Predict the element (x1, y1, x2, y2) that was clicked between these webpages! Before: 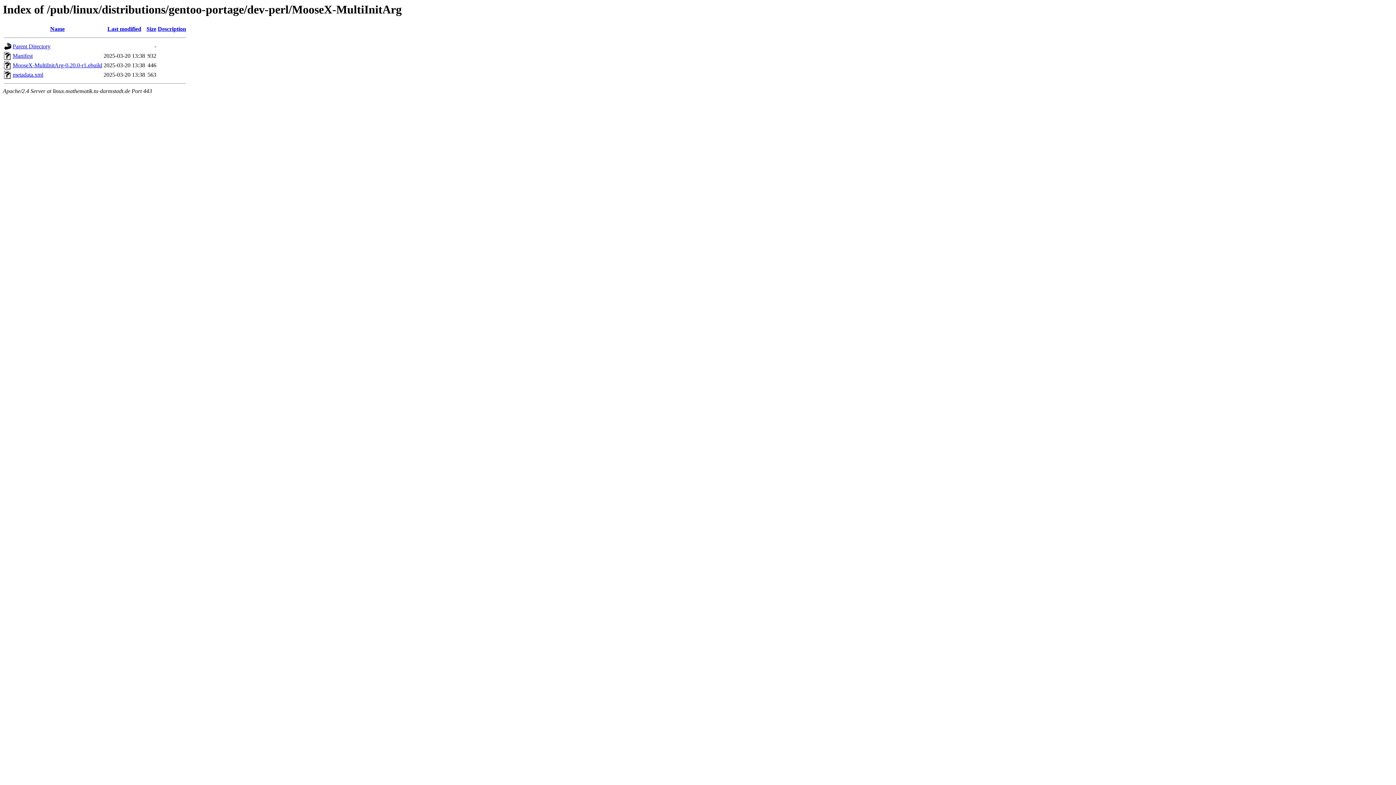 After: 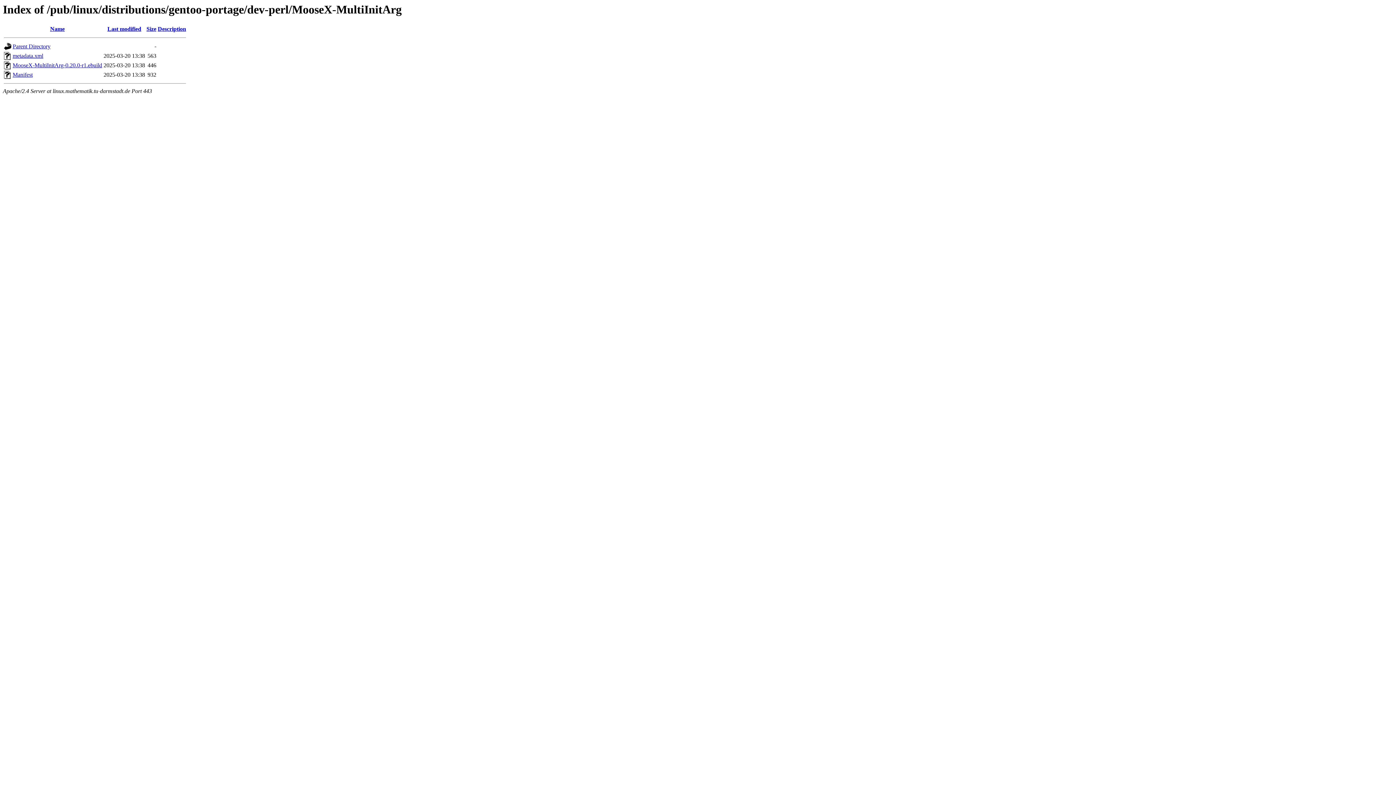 Action: bbox: (157, 25, 186, 32) label: Description